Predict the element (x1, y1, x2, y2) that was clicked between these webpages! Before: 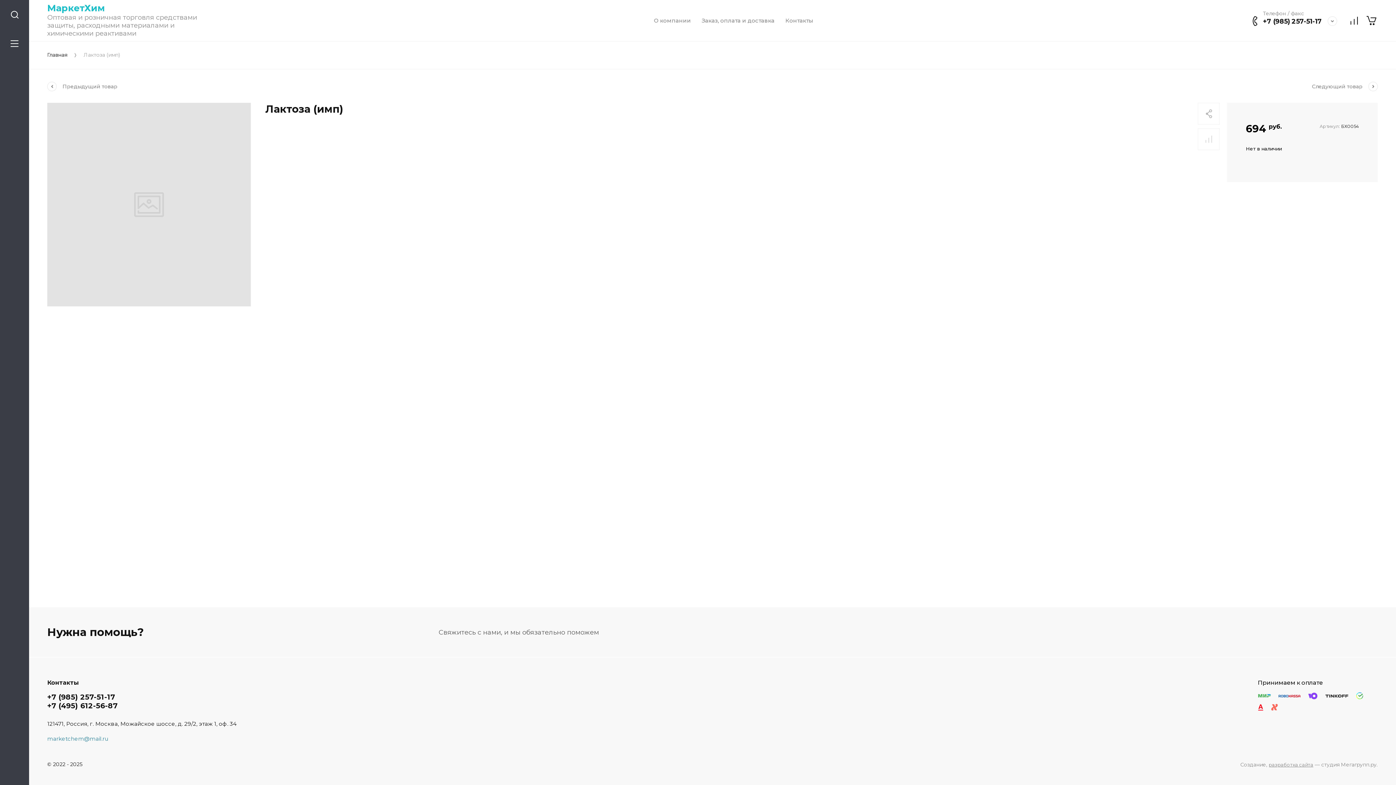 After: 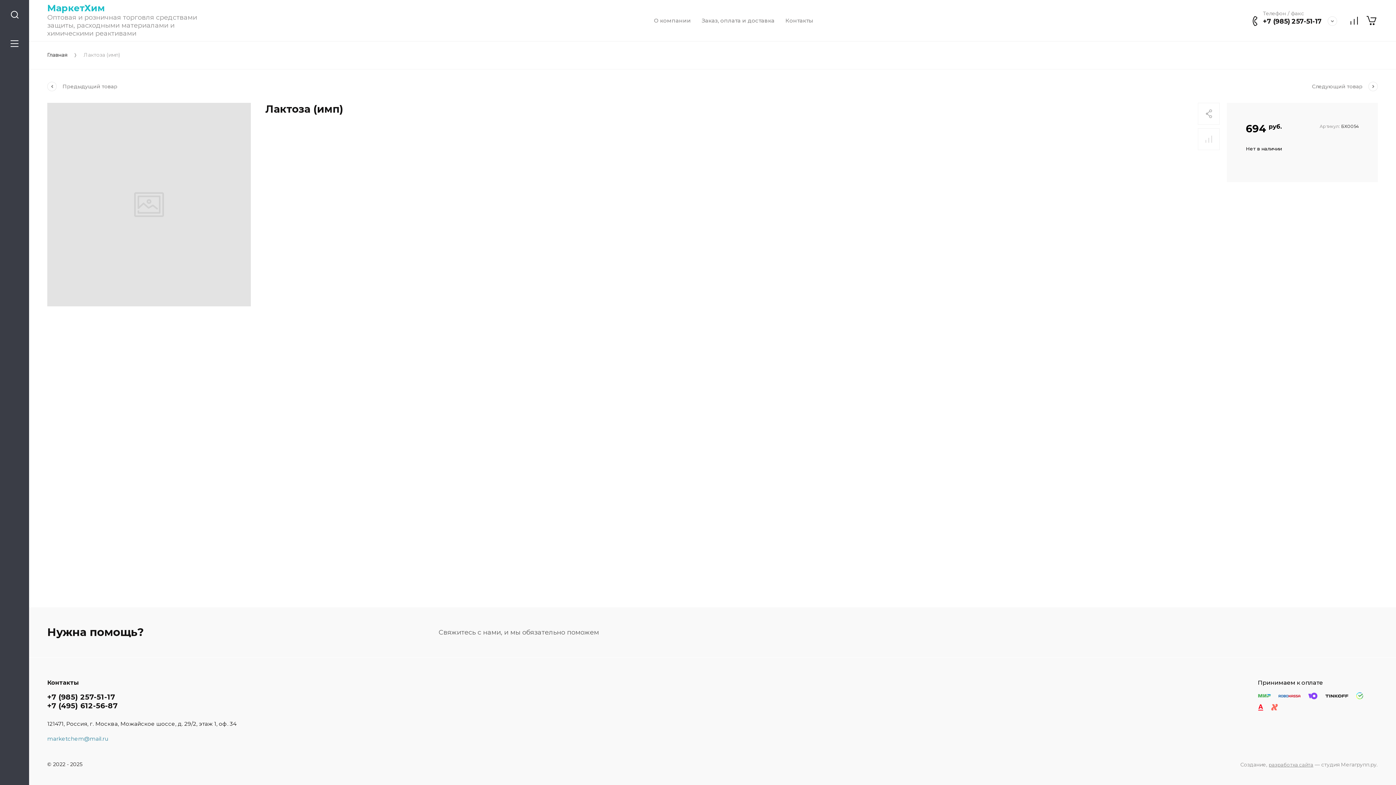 Action: label: +7 (985) 257-51-17 bbox: (47, 693, 115, 701)